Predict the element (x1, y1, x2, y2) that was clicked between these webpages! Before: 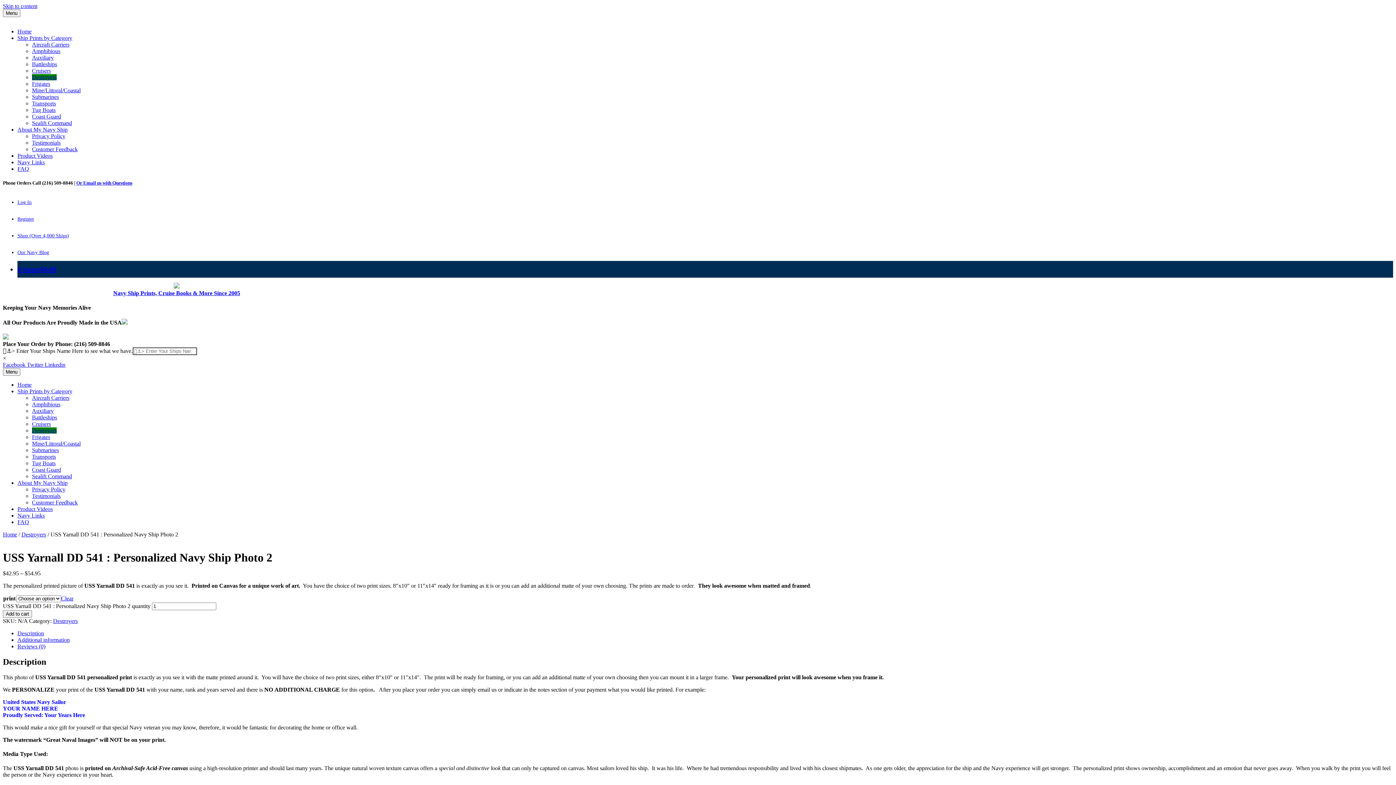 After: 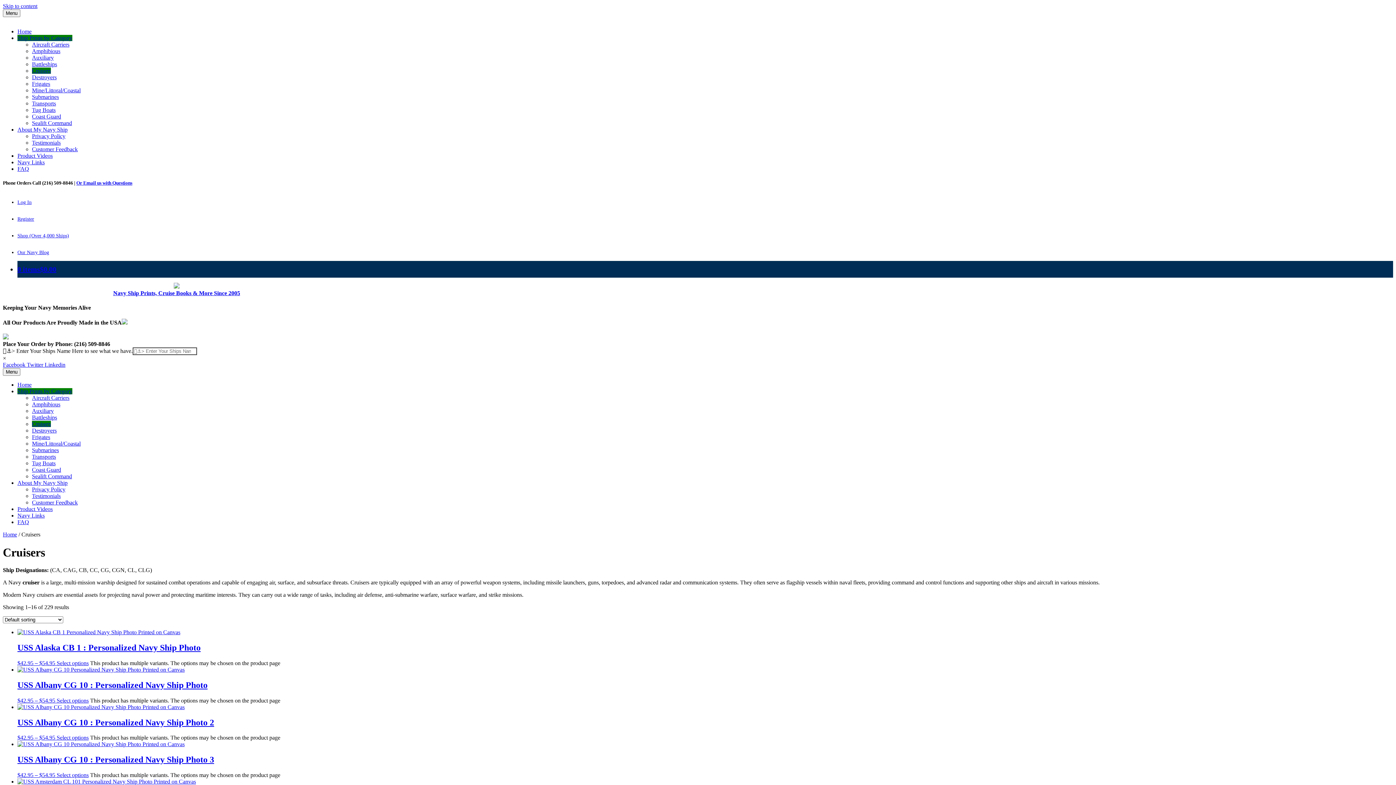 Action: bbox: (32, 421, 50, 427) label: Cruisers